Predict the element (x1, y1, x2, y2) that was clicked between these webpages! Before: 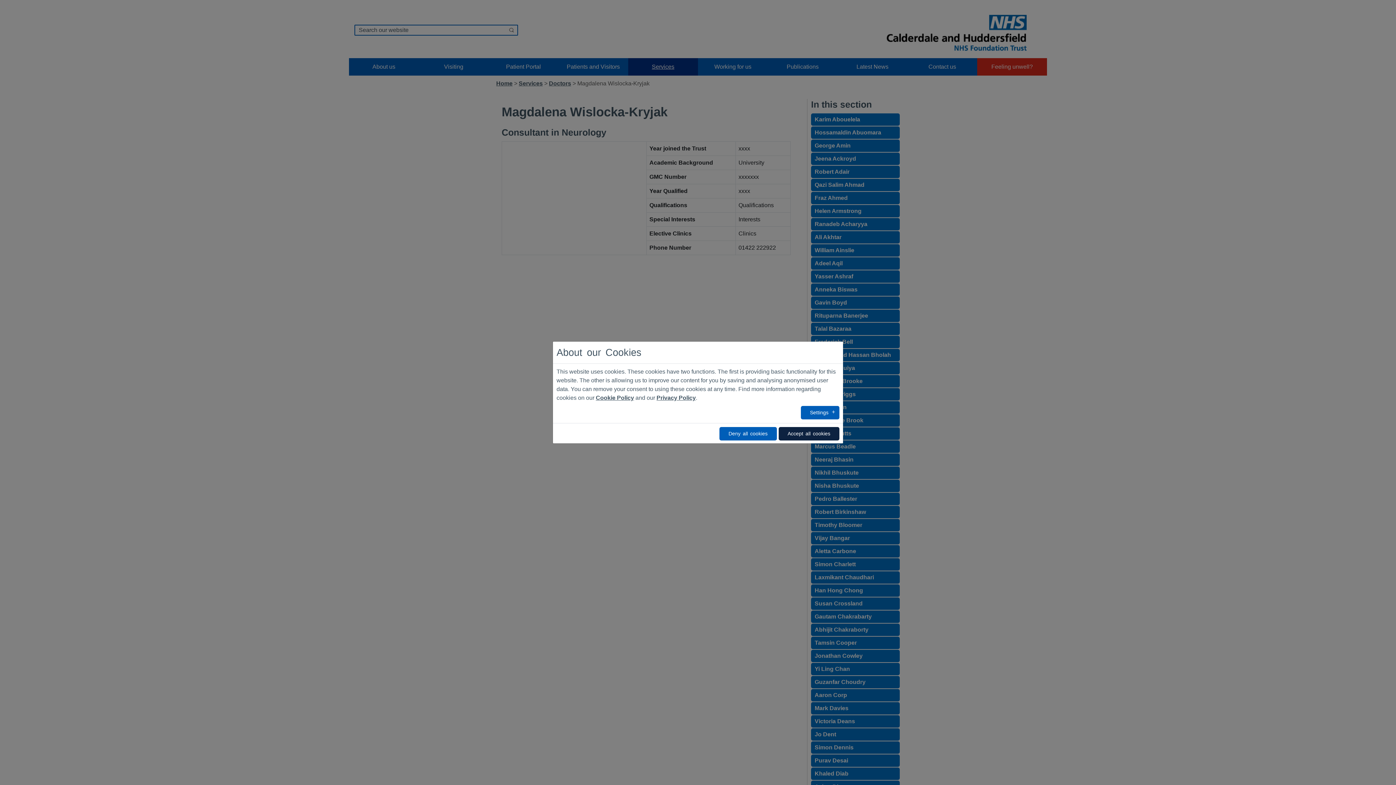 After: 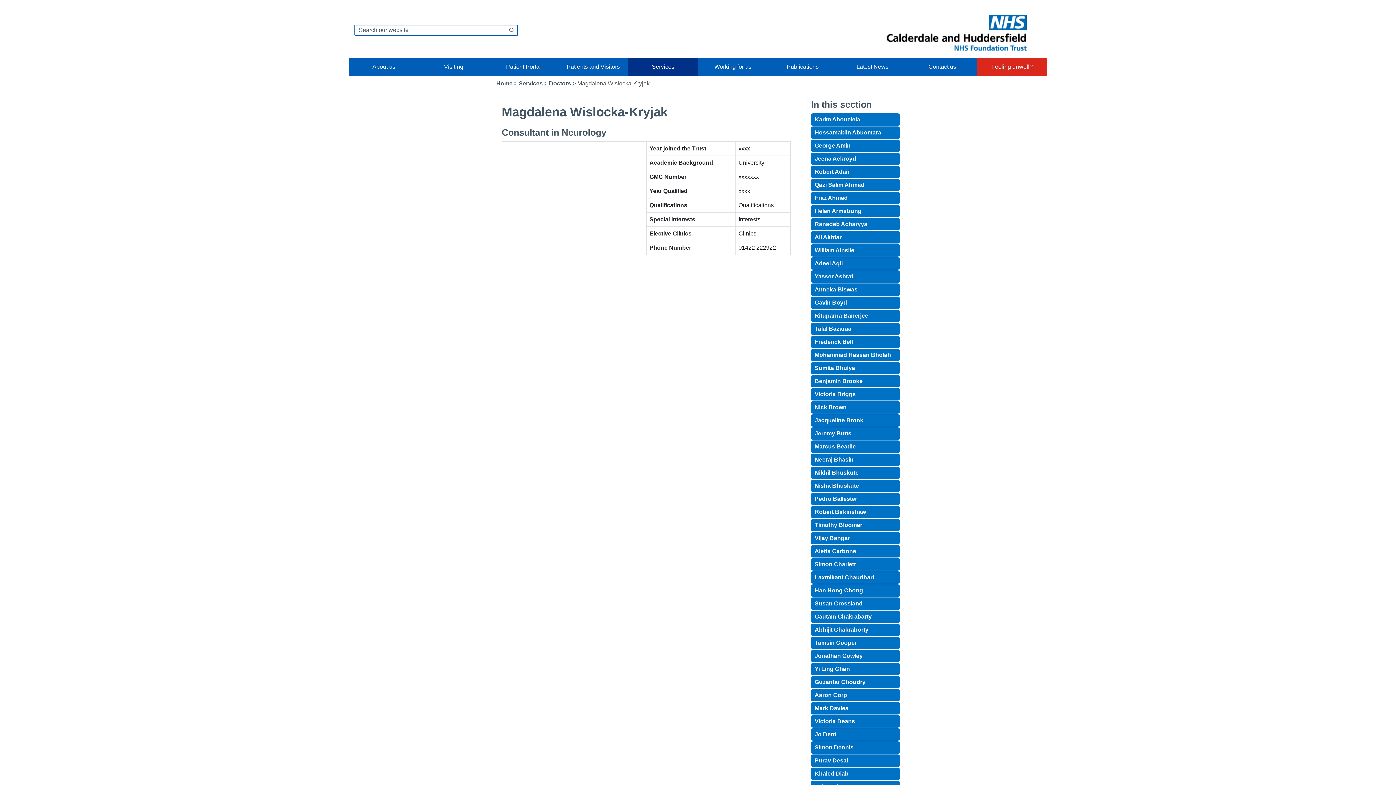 Action: bbox: (778, 427, 839, 440) label: Accept all cookies